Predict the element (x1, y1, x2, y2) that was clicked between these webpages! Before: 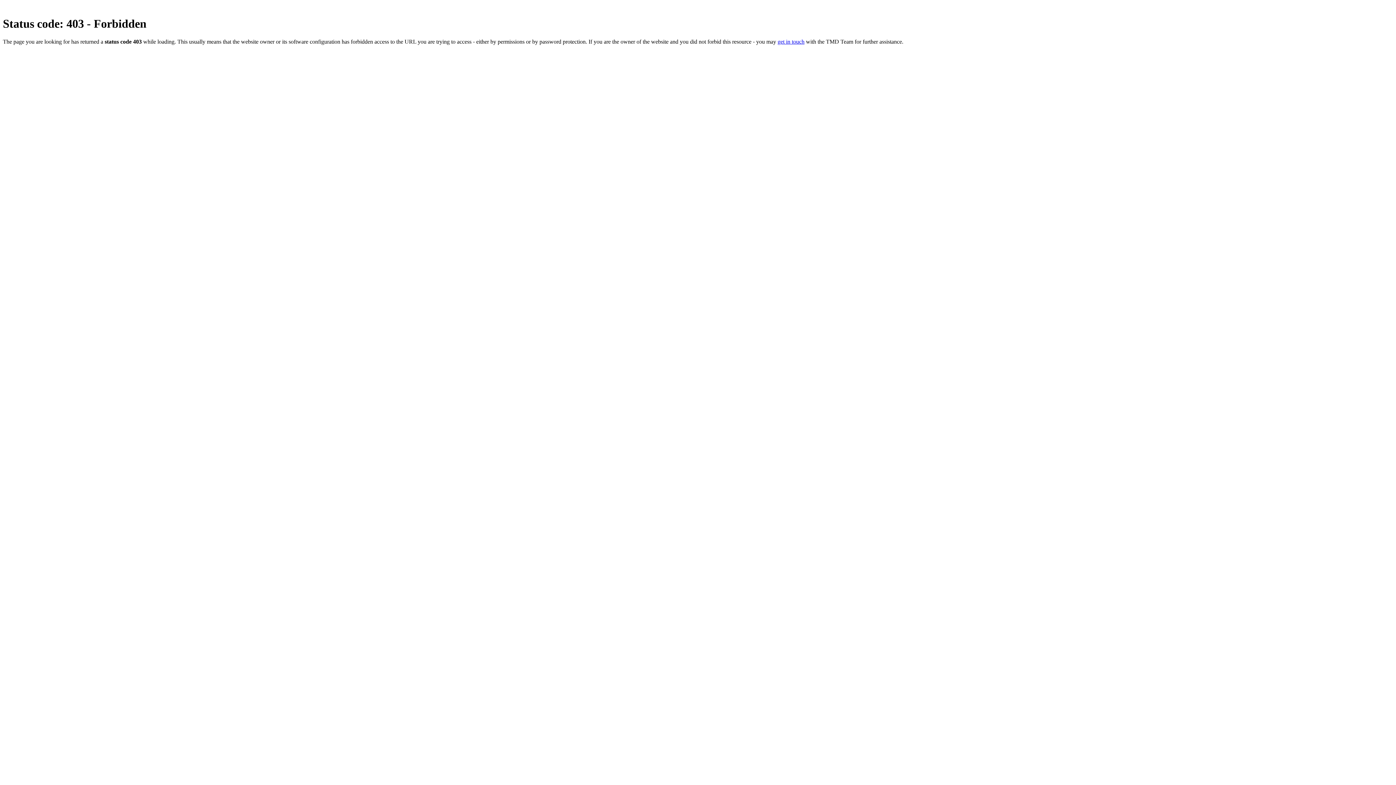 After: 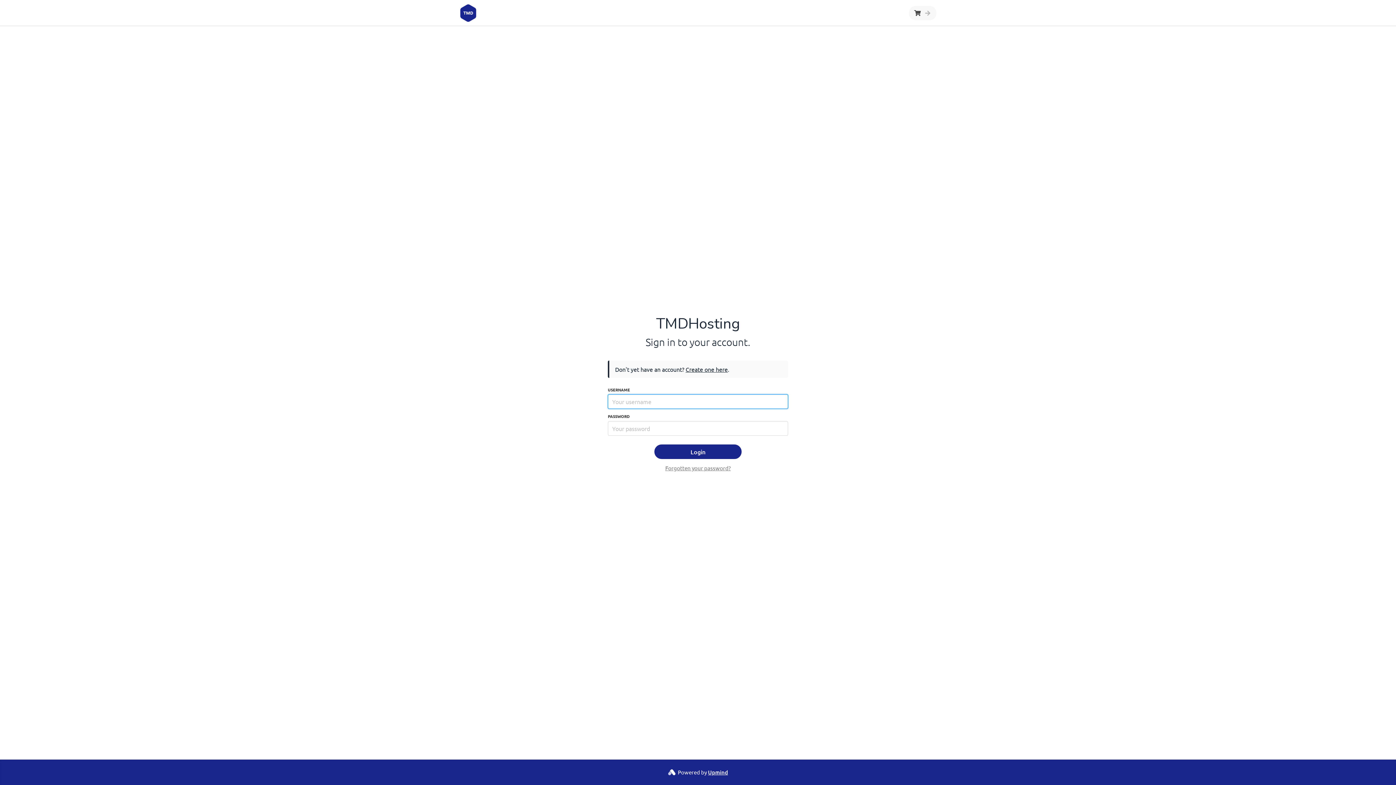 Action: label: get in touch bbox: (777, 38, 804, 44)